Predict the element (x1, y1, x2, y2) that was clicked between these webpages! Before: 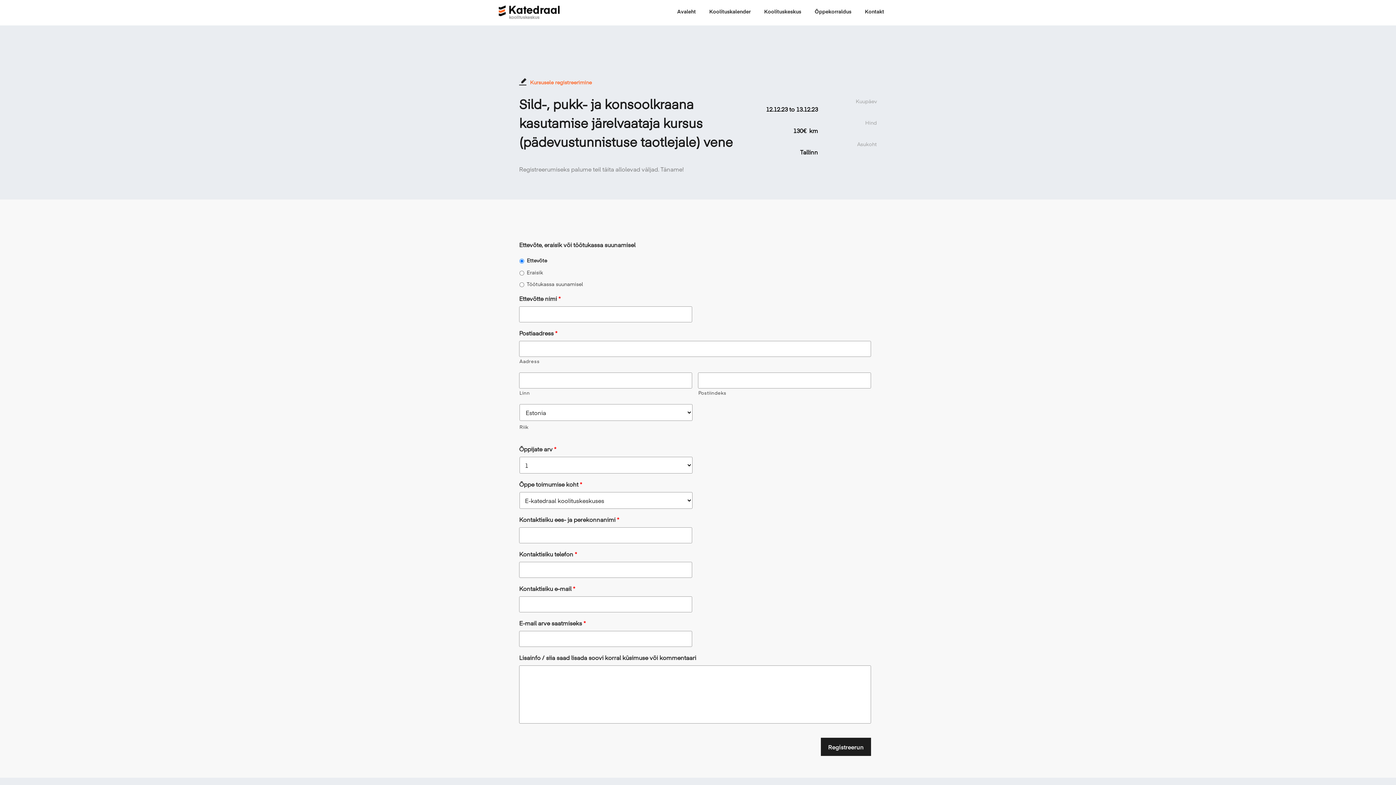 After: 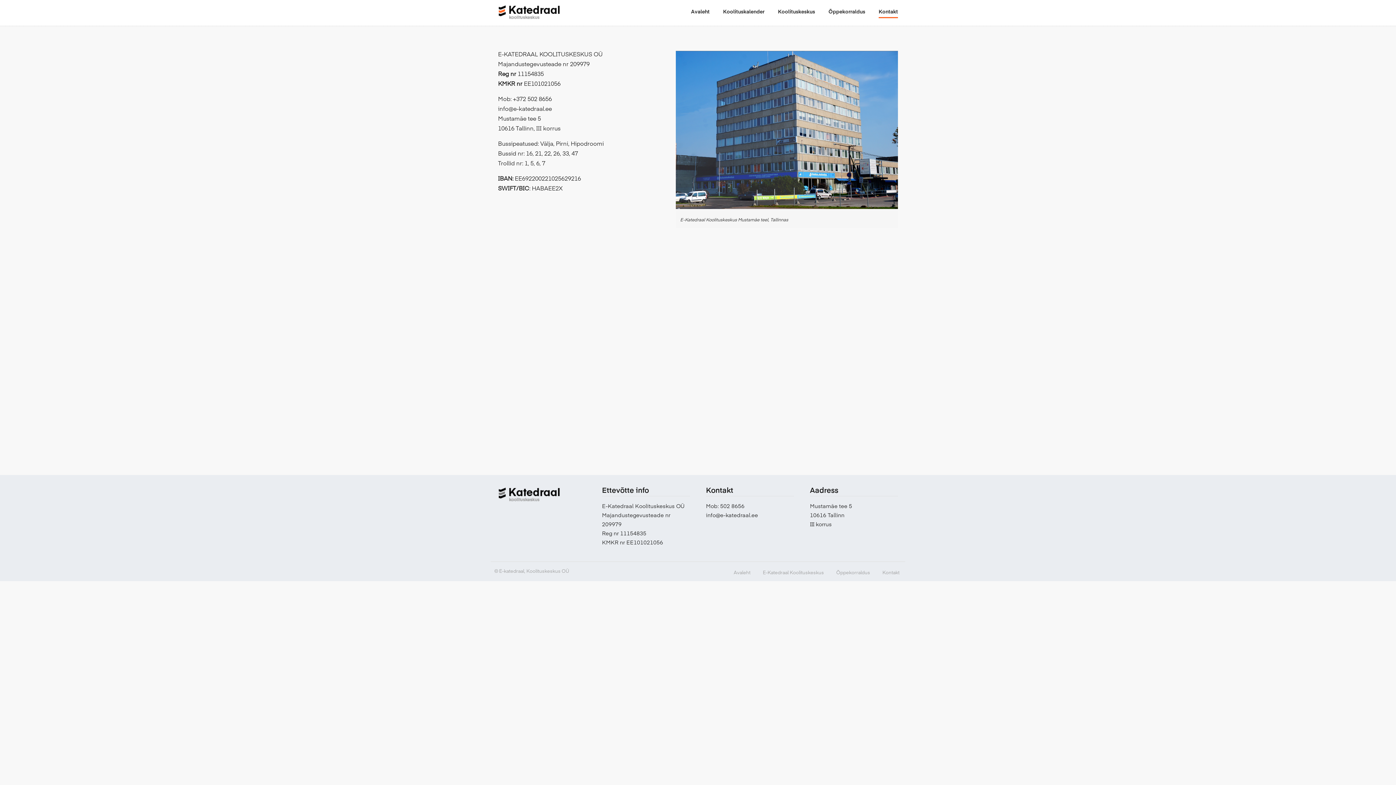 Action: bbox: (850, 3, 884, 17) label: Kontakt